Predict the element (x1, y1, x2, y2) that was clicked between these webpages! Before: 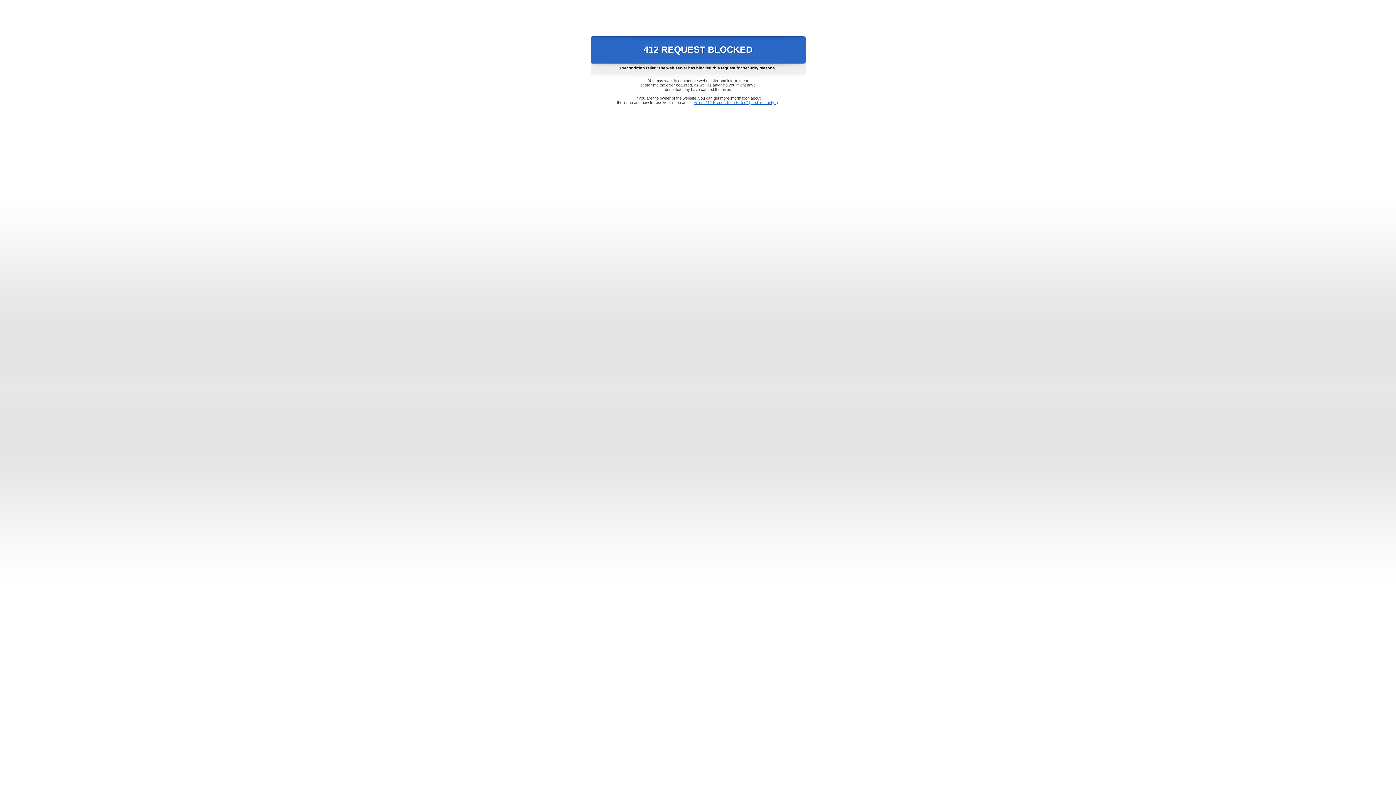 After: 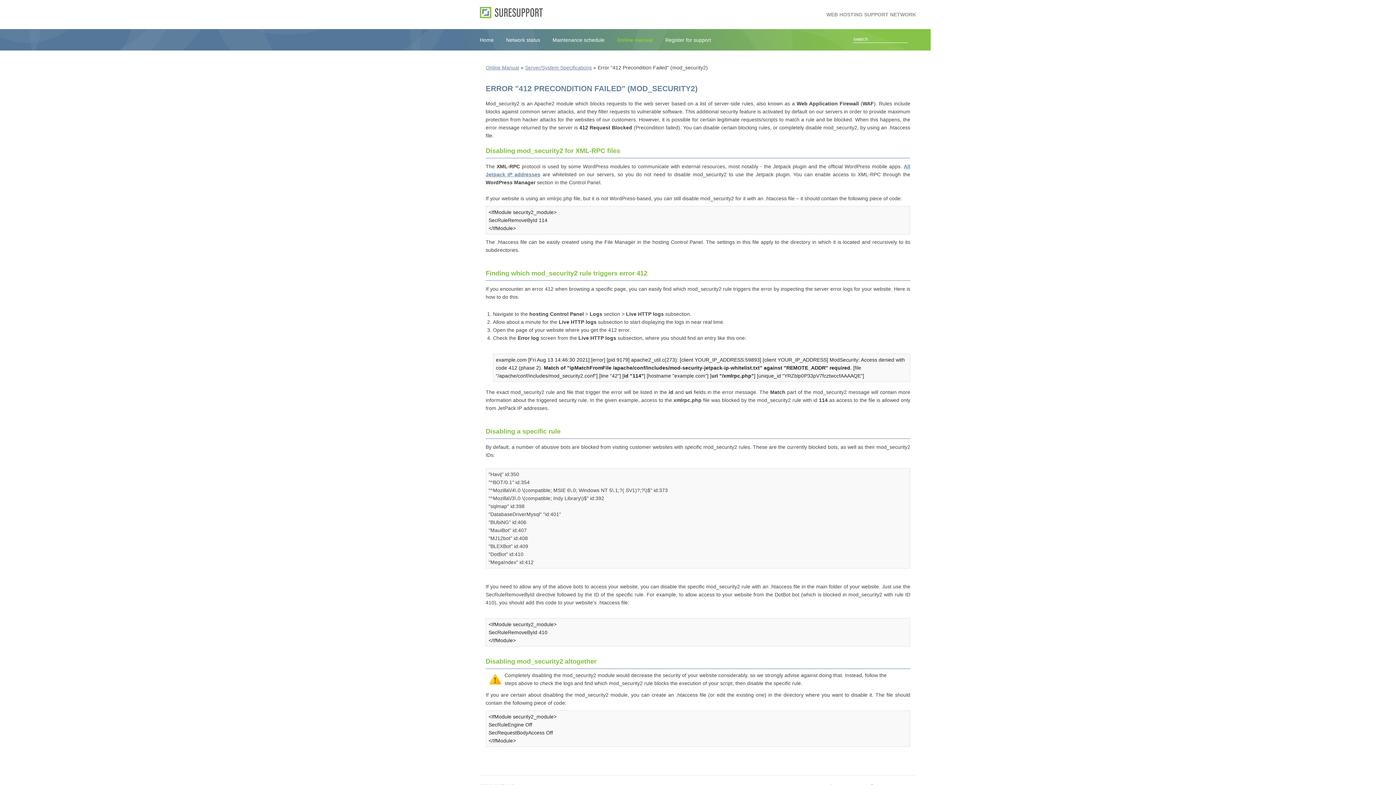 Action: bbox: (693, 100, 778, 104) label: Error "412 Precondition Failed" (mod_security2)